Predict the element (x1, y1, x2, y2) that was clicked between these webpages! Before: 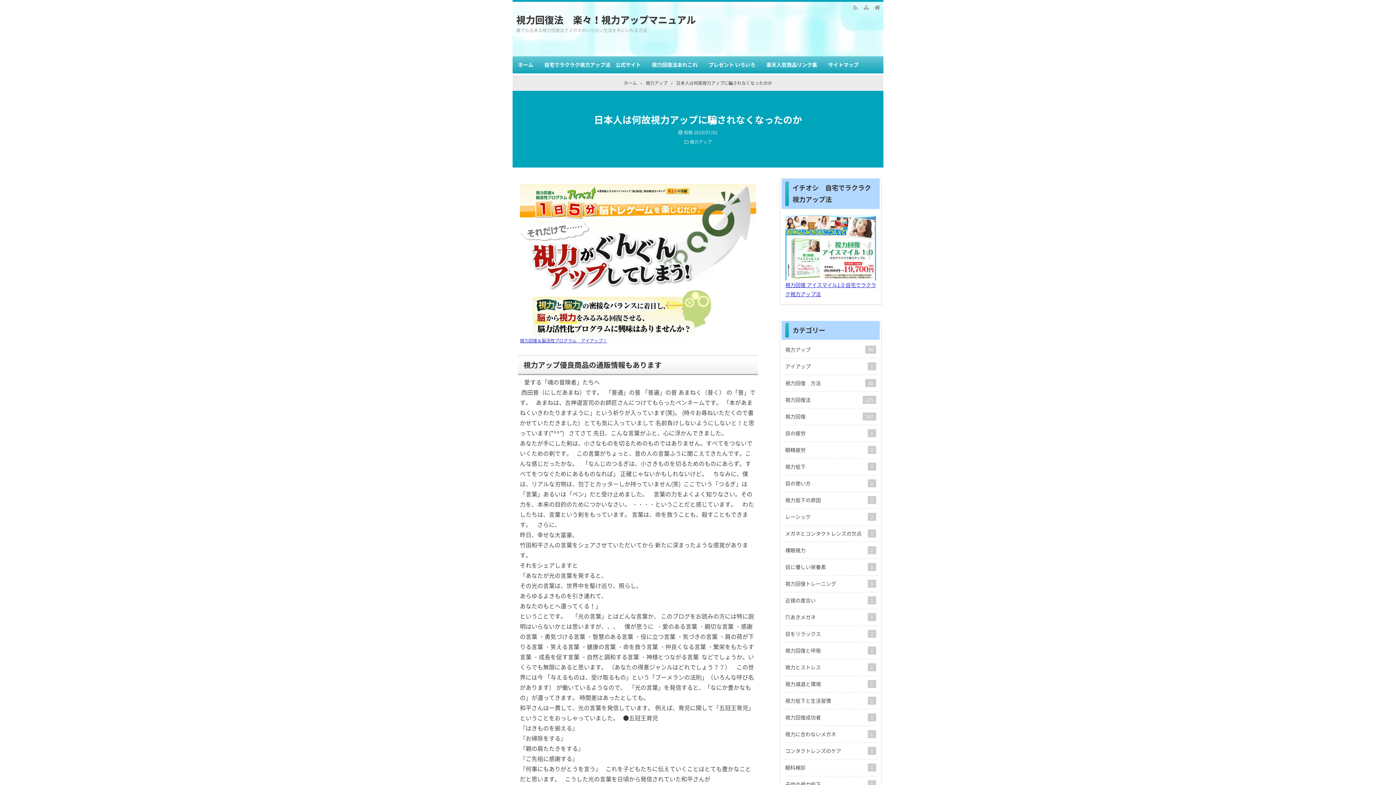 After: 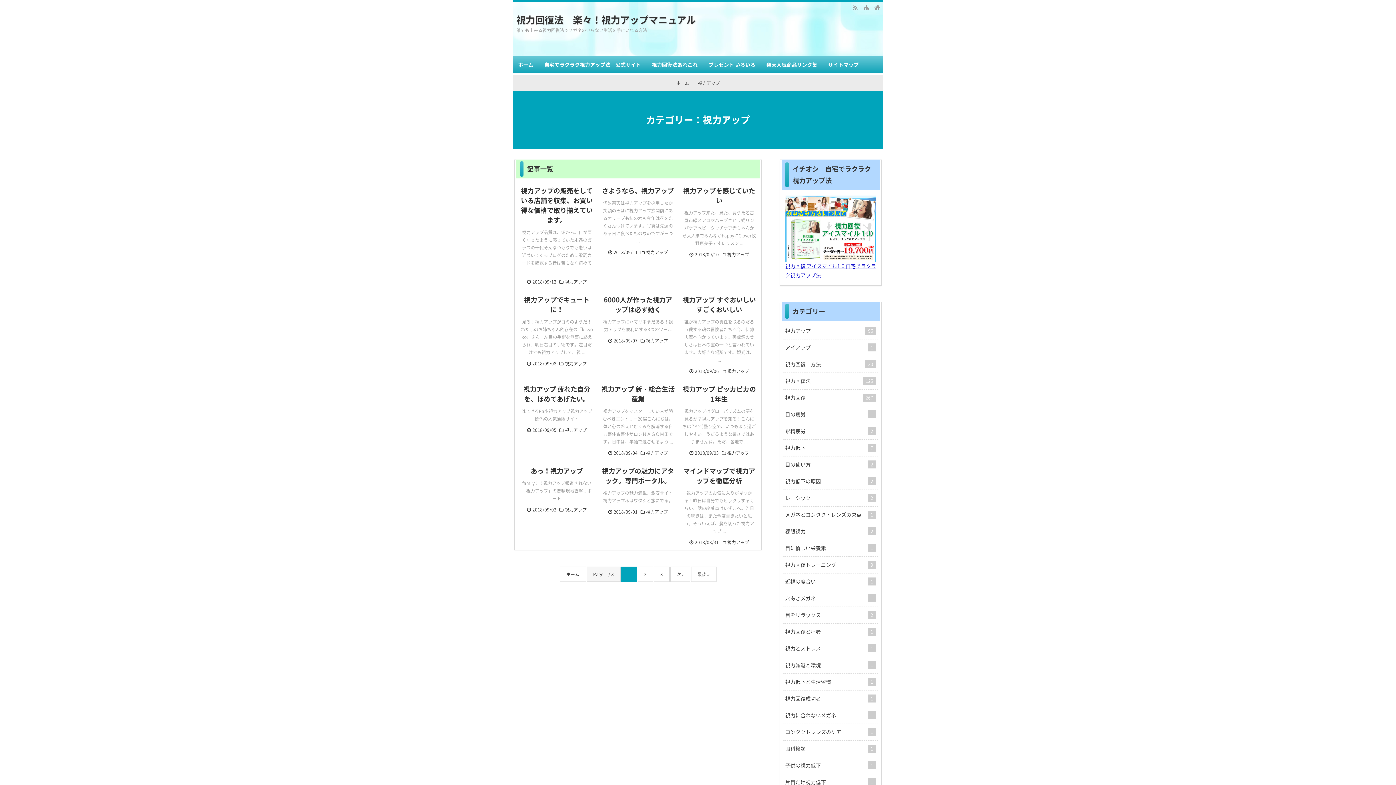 Action: label: 視力アップ bbox: (690, 138, 711, 145)